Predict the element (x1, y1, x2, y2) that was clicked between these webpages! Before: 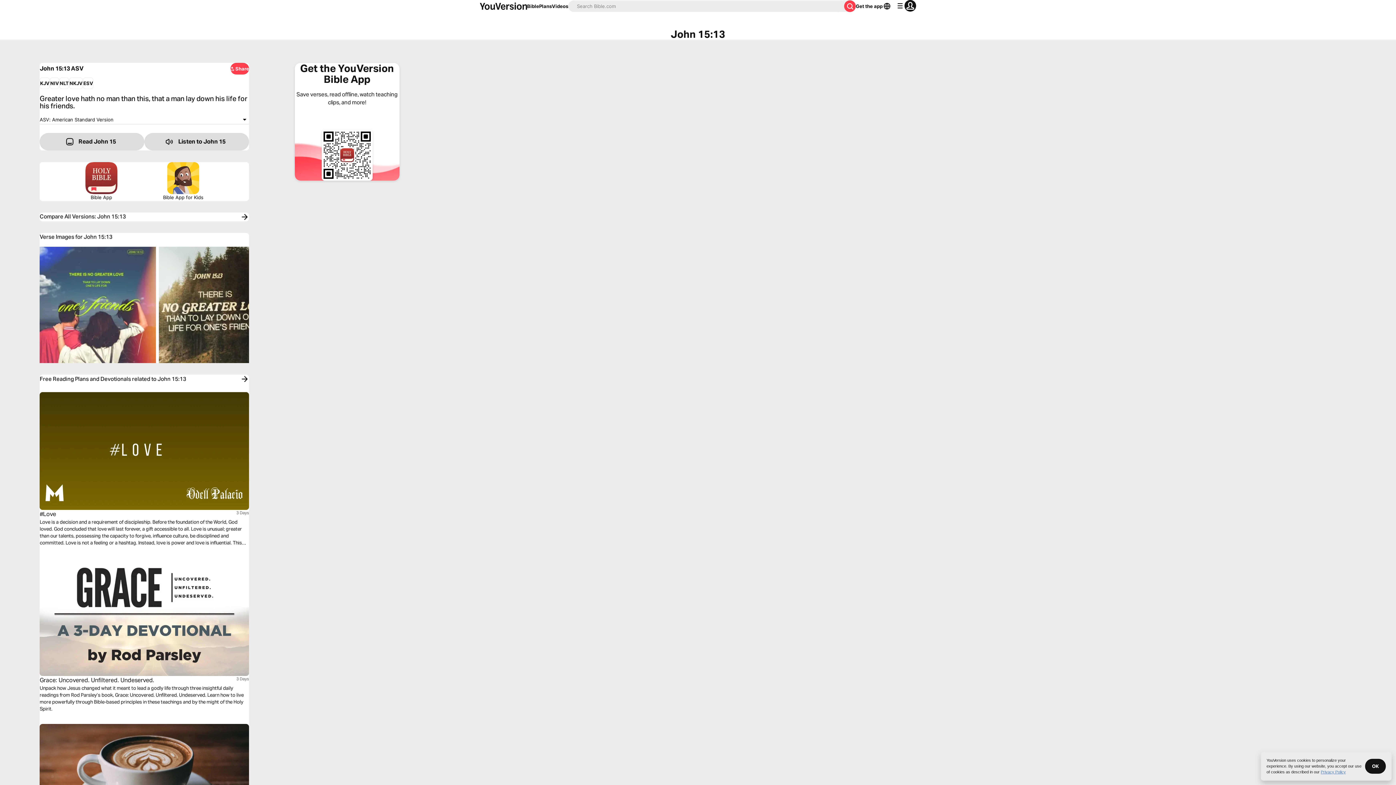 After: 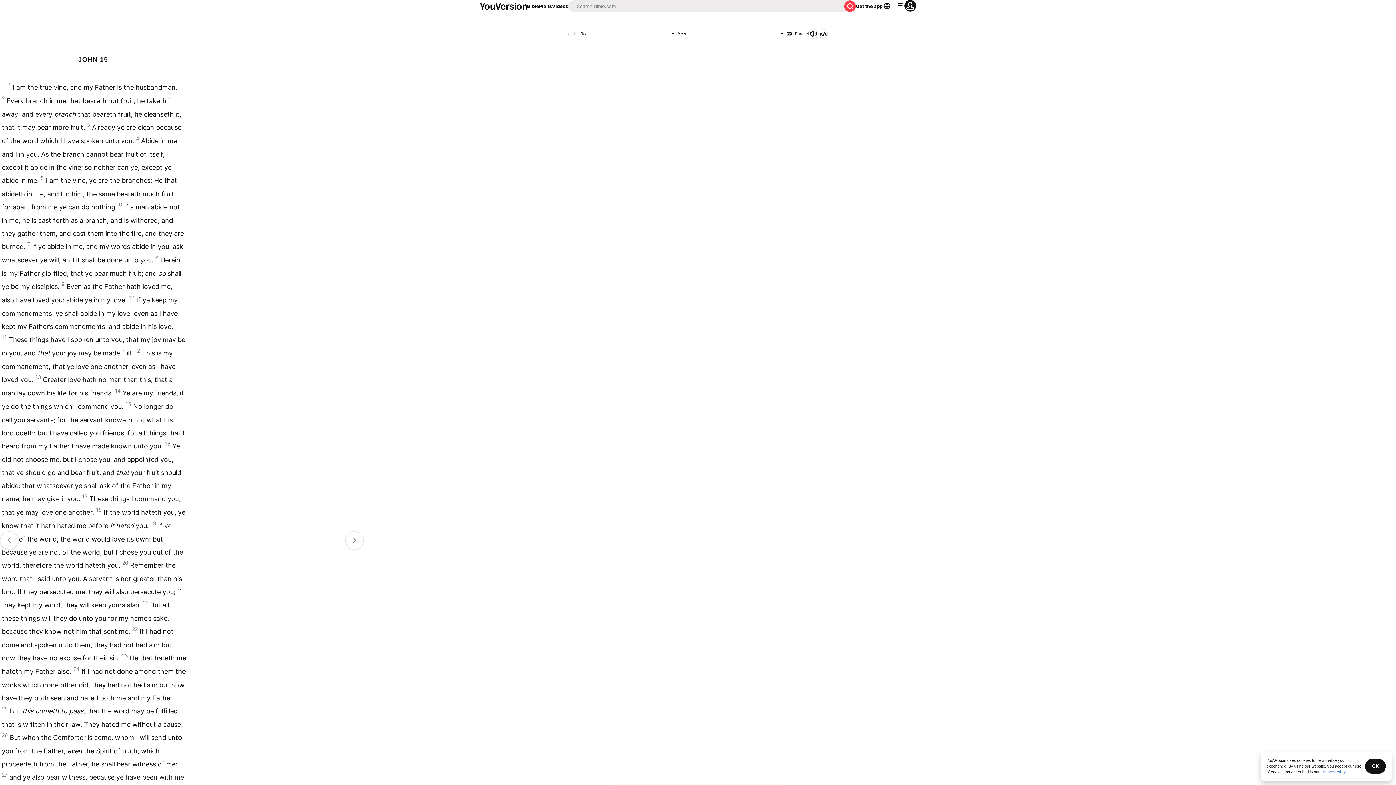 Action: bbox: (39, 133, 144, 150) label: Read John 15